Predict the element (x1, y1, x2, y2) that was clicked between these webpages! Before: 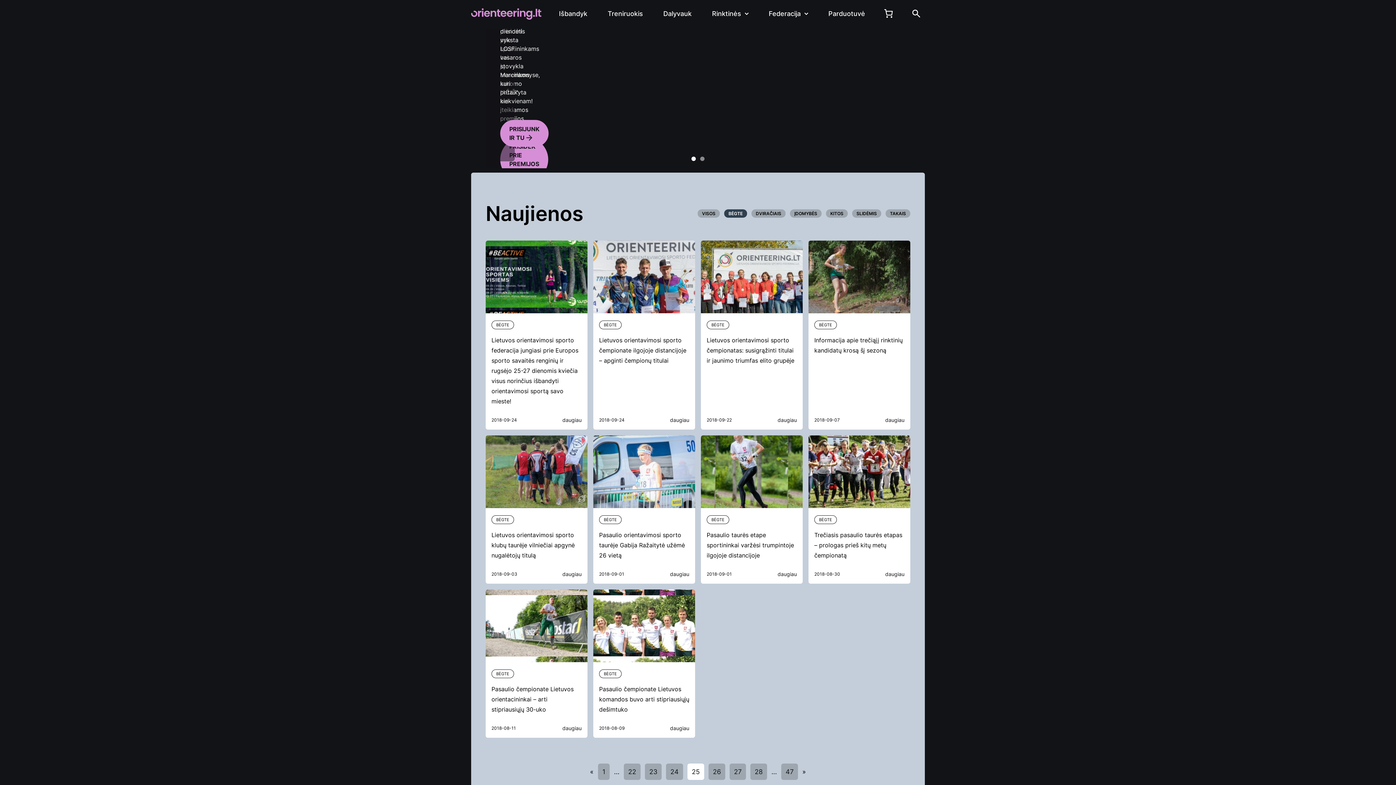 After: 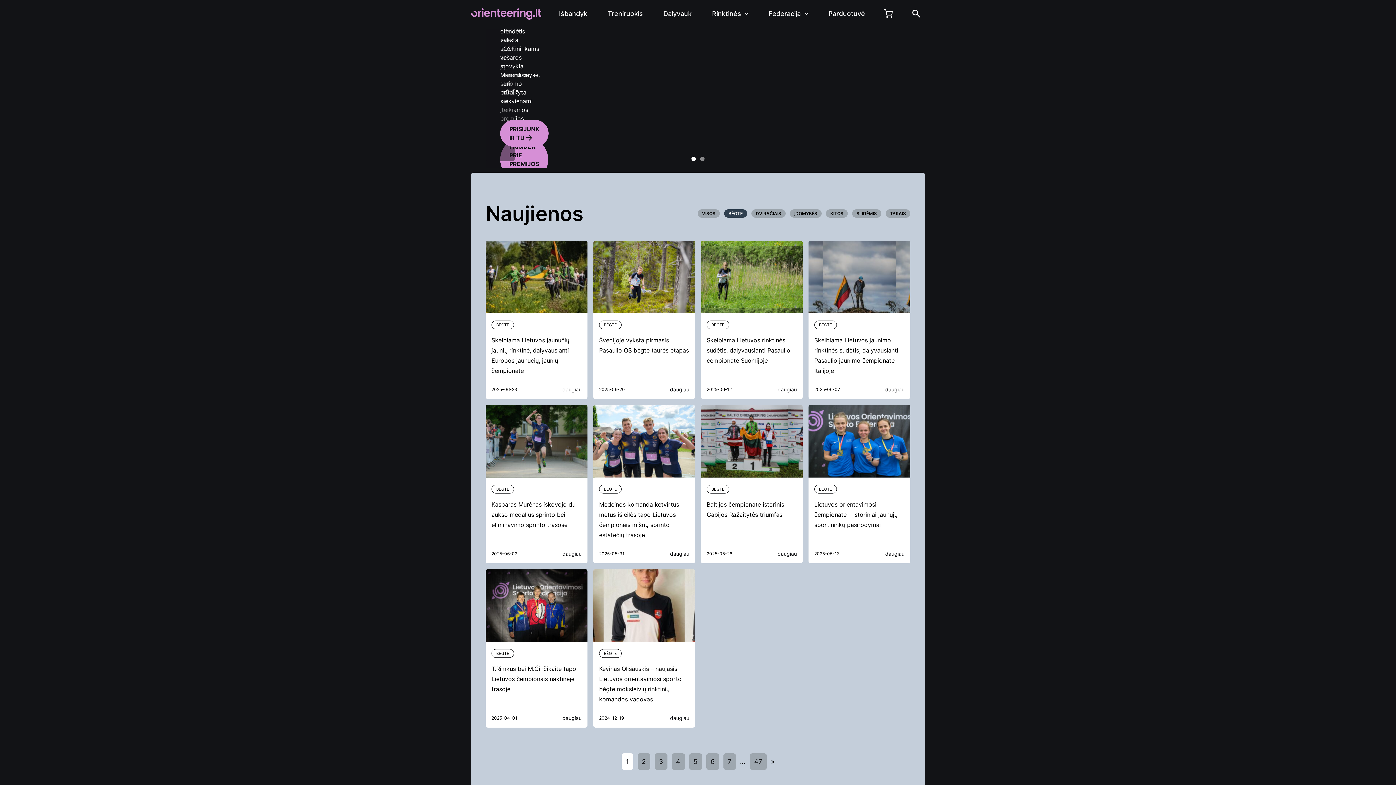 Action: bbox: (706, 515, 729, 524) label: BĖGTE